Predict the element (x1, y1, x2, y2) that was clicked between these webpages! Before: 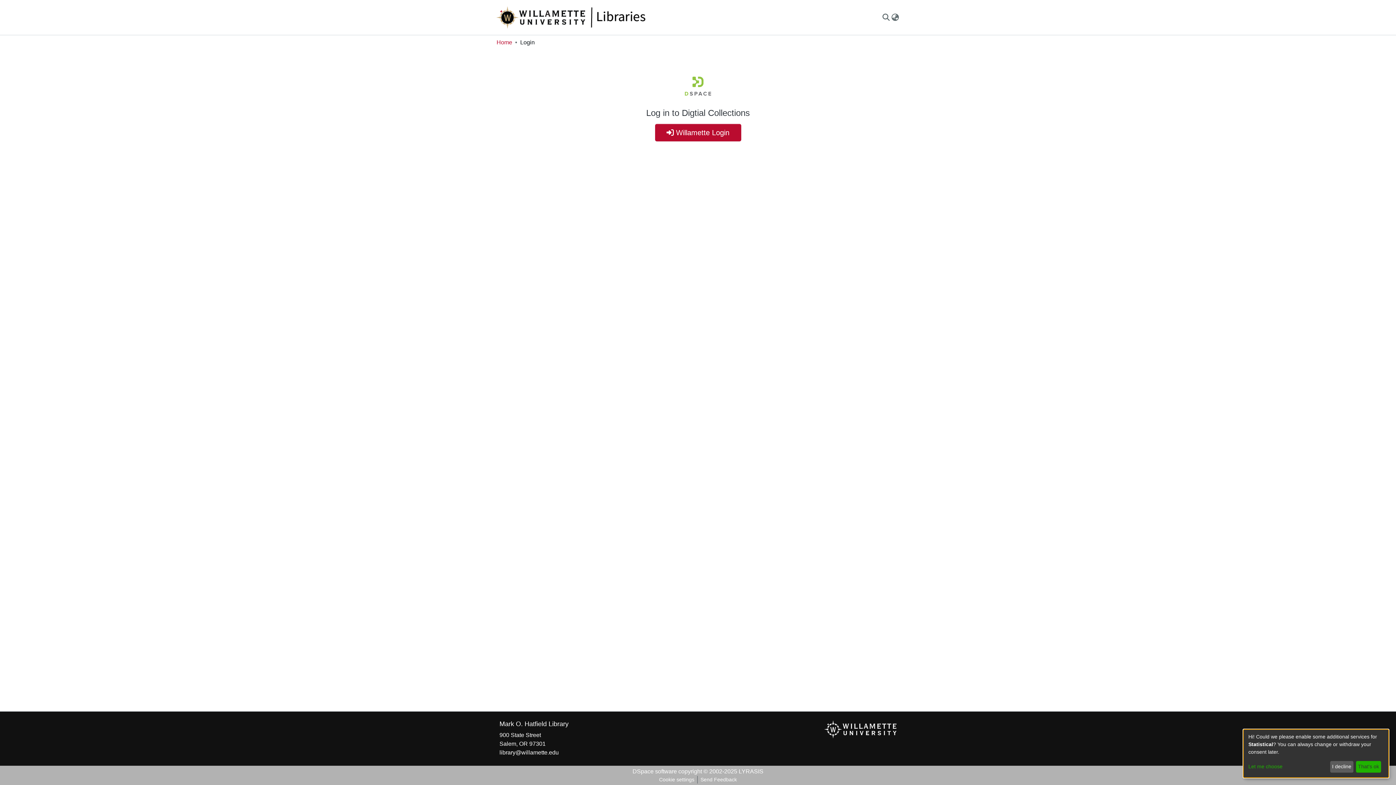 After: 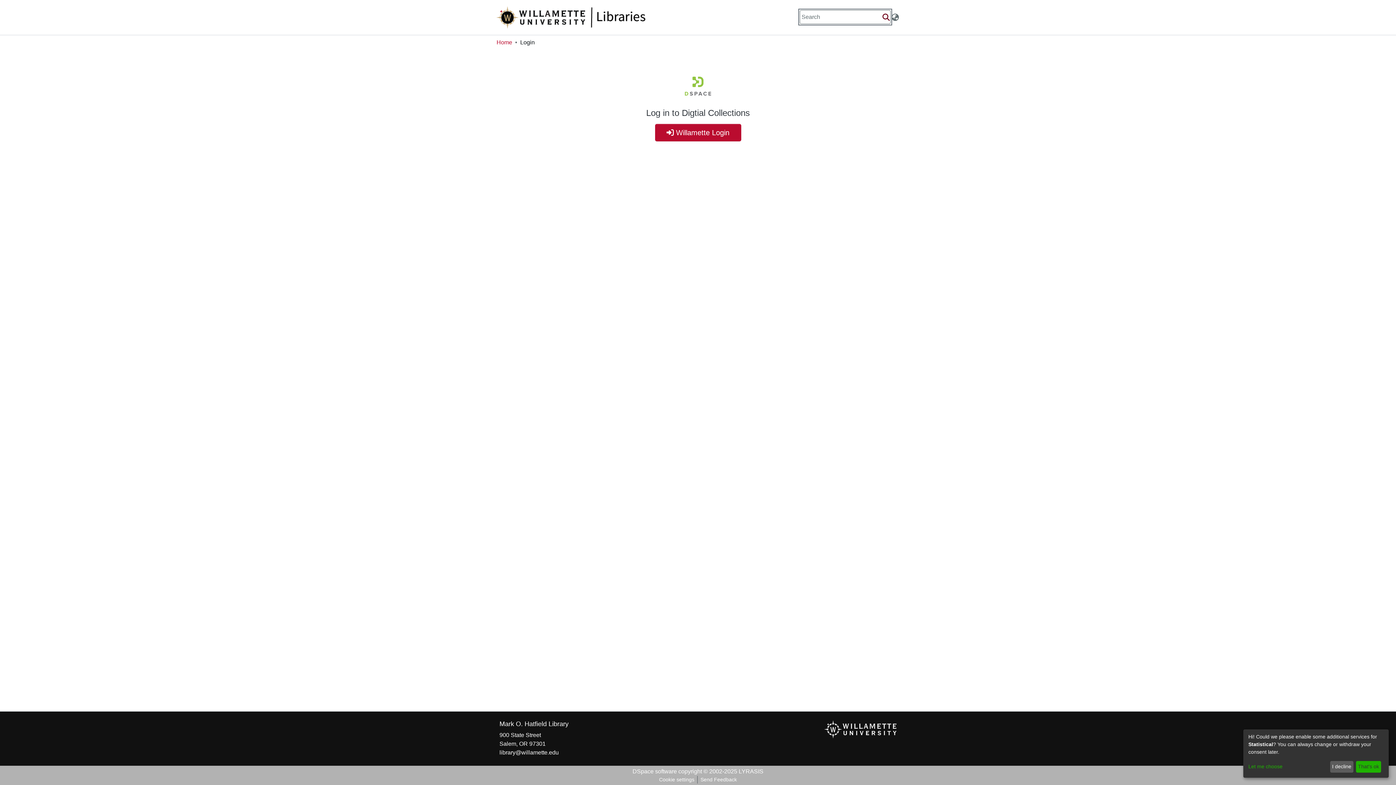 Action: label: Submit search bbox: (881, 13, 890, 21)